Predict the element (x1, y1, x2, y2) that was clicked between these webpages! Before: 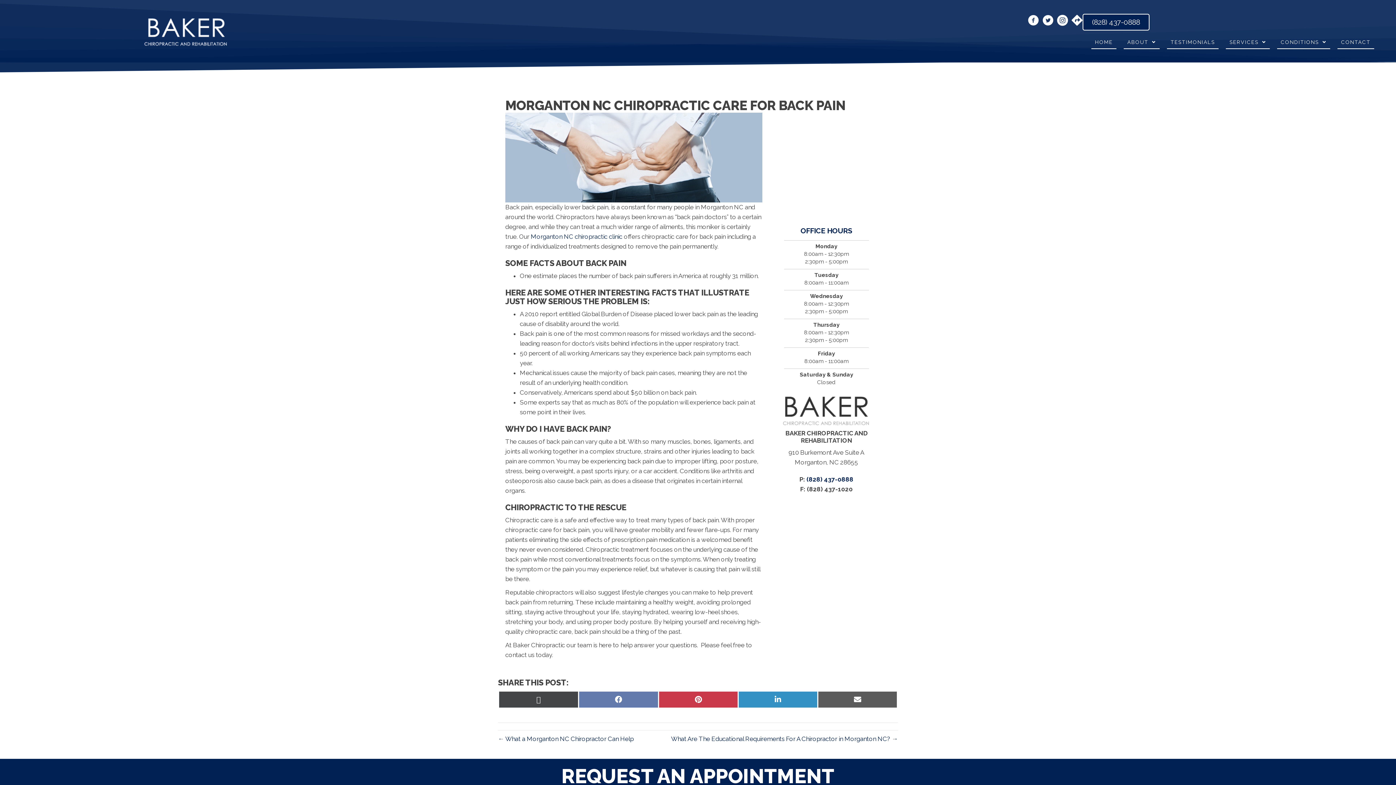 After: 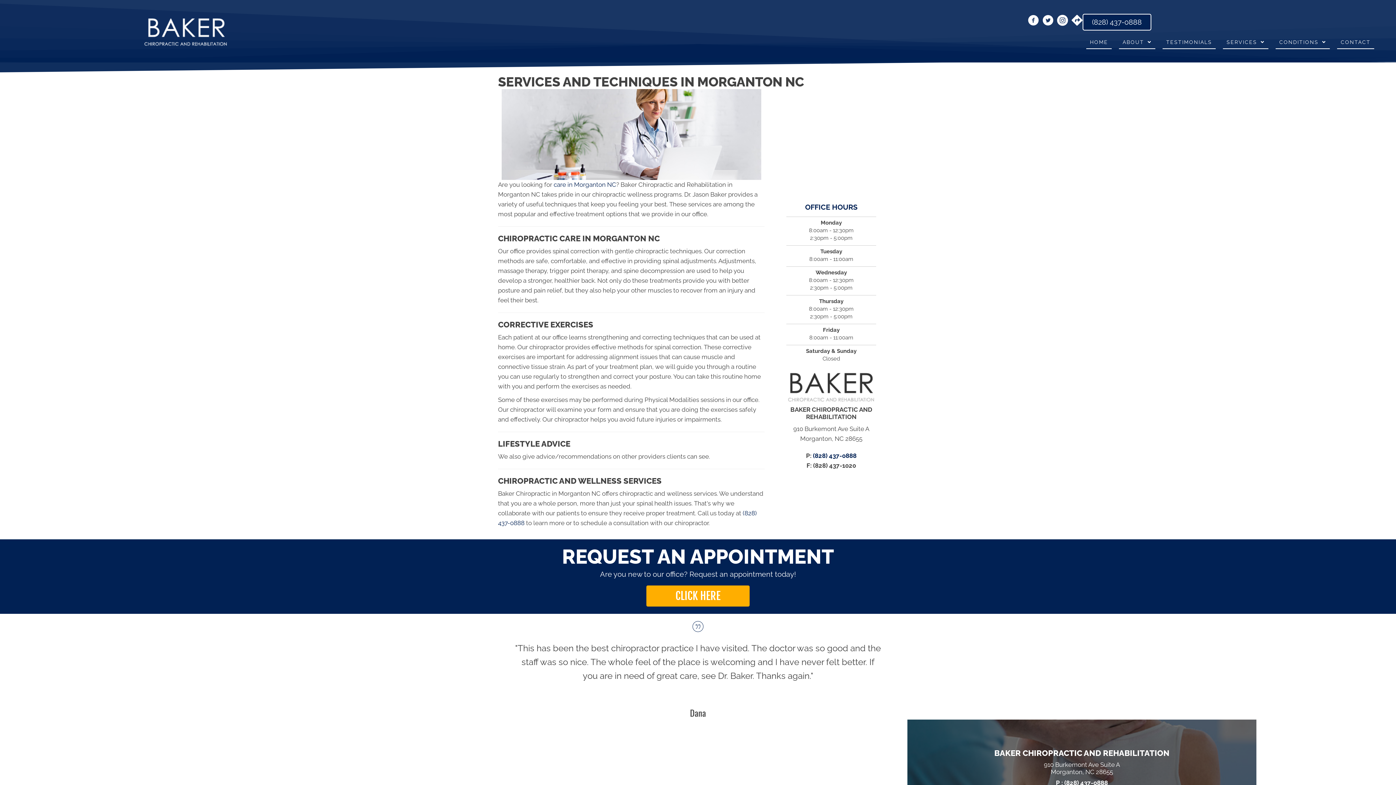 Action: label: SERVICES bbox: (1226, 36, 1270, 49)